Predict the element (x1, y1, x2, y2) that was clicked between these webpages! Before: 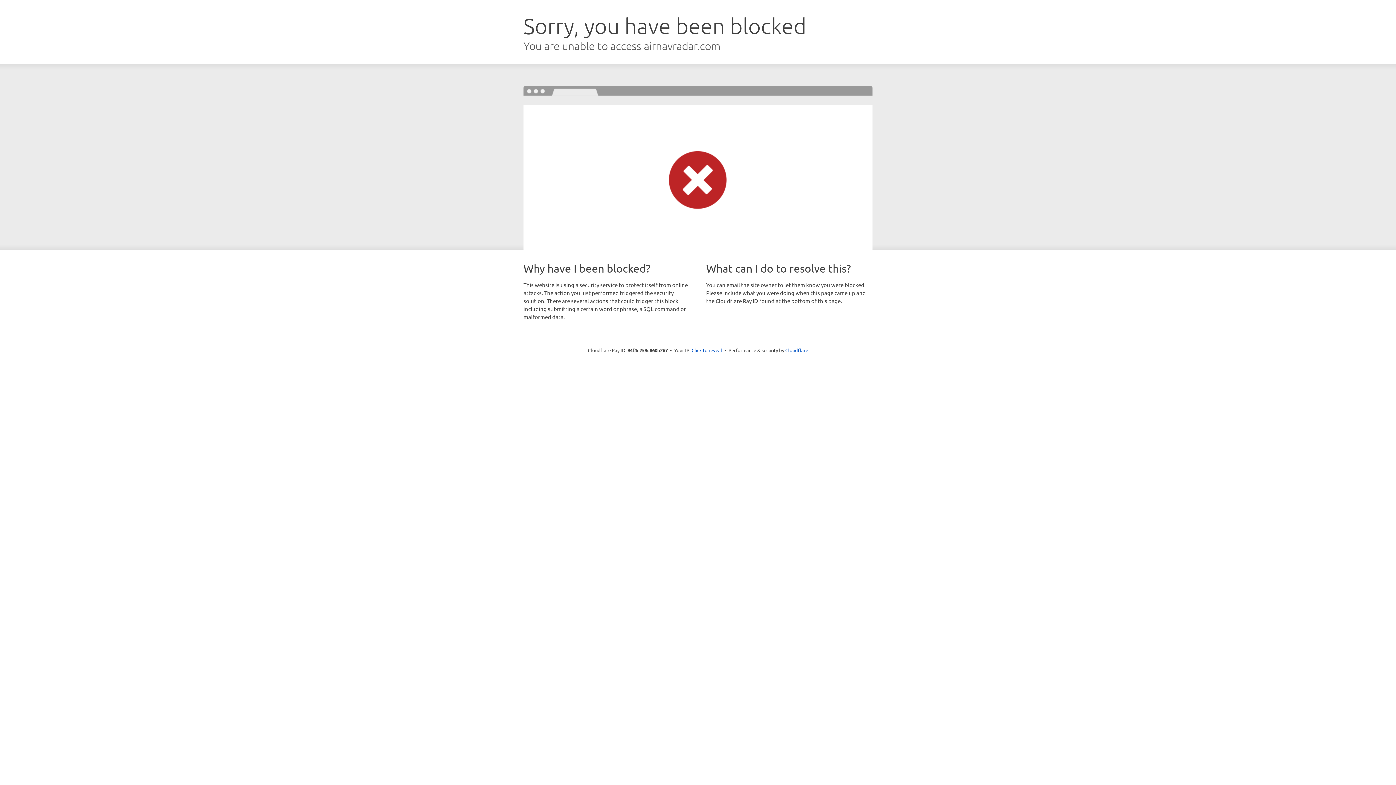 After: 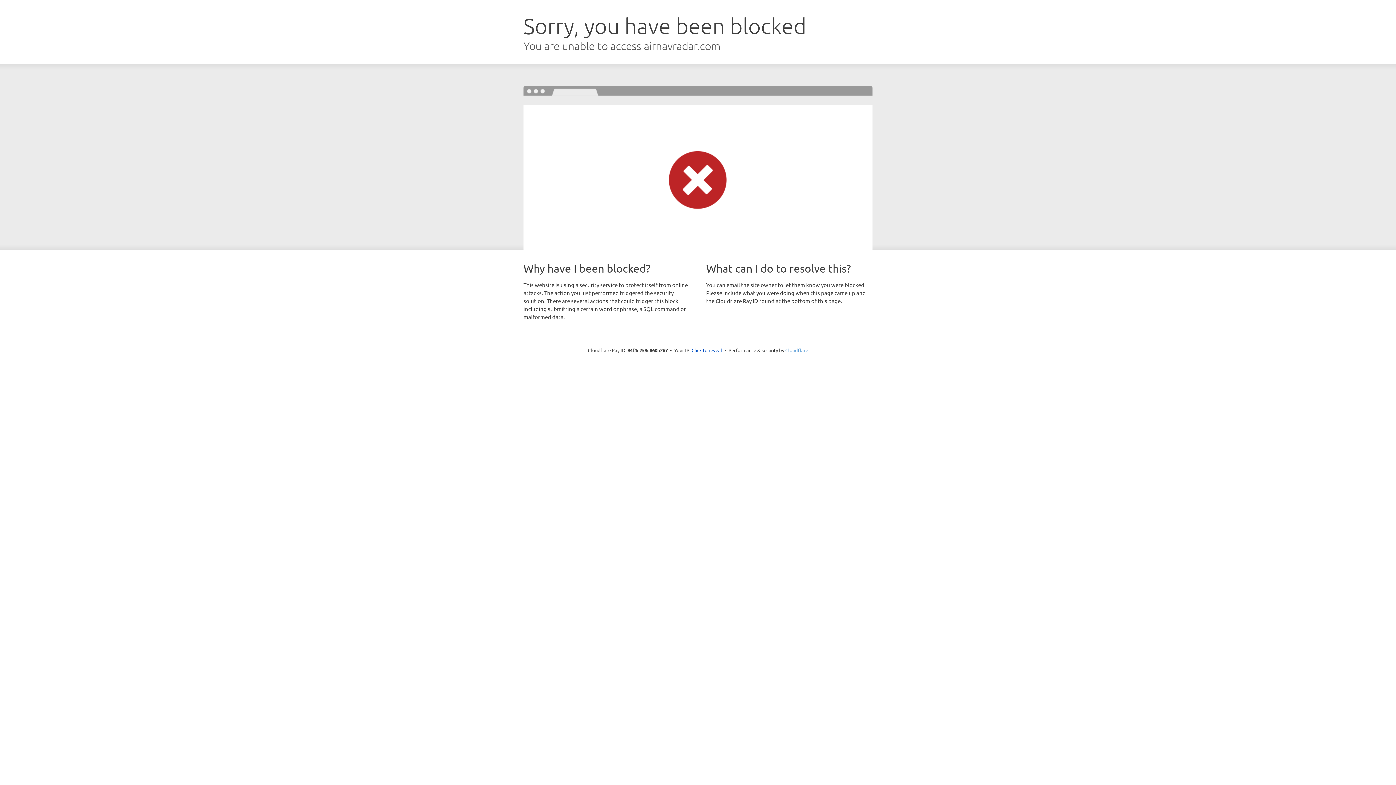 Action: label: Cloudflare bbox: (785, 347, 808, 353)